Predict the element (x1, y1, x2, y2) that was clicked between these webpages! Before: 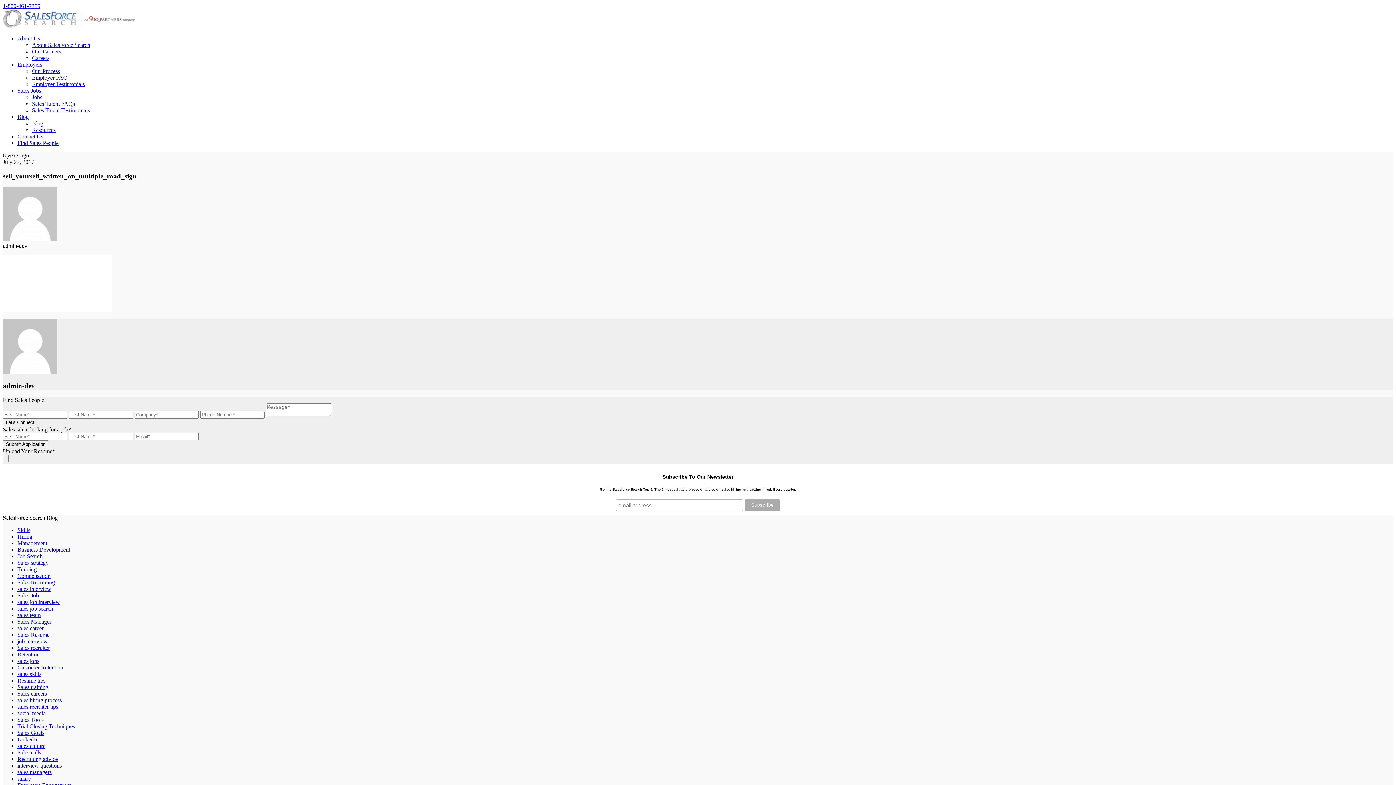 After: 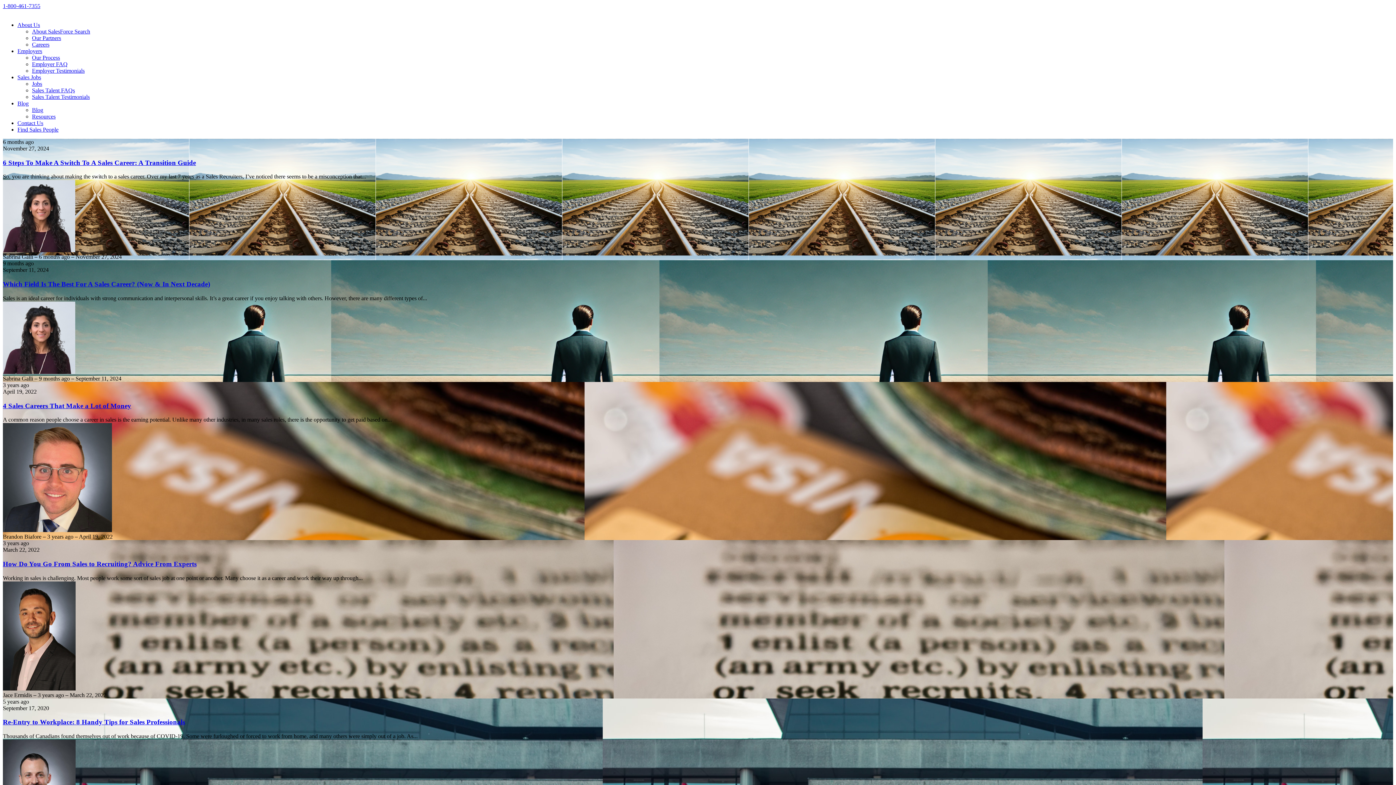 Action: bbox: (17, 690, 46, 697) label: Sales careers